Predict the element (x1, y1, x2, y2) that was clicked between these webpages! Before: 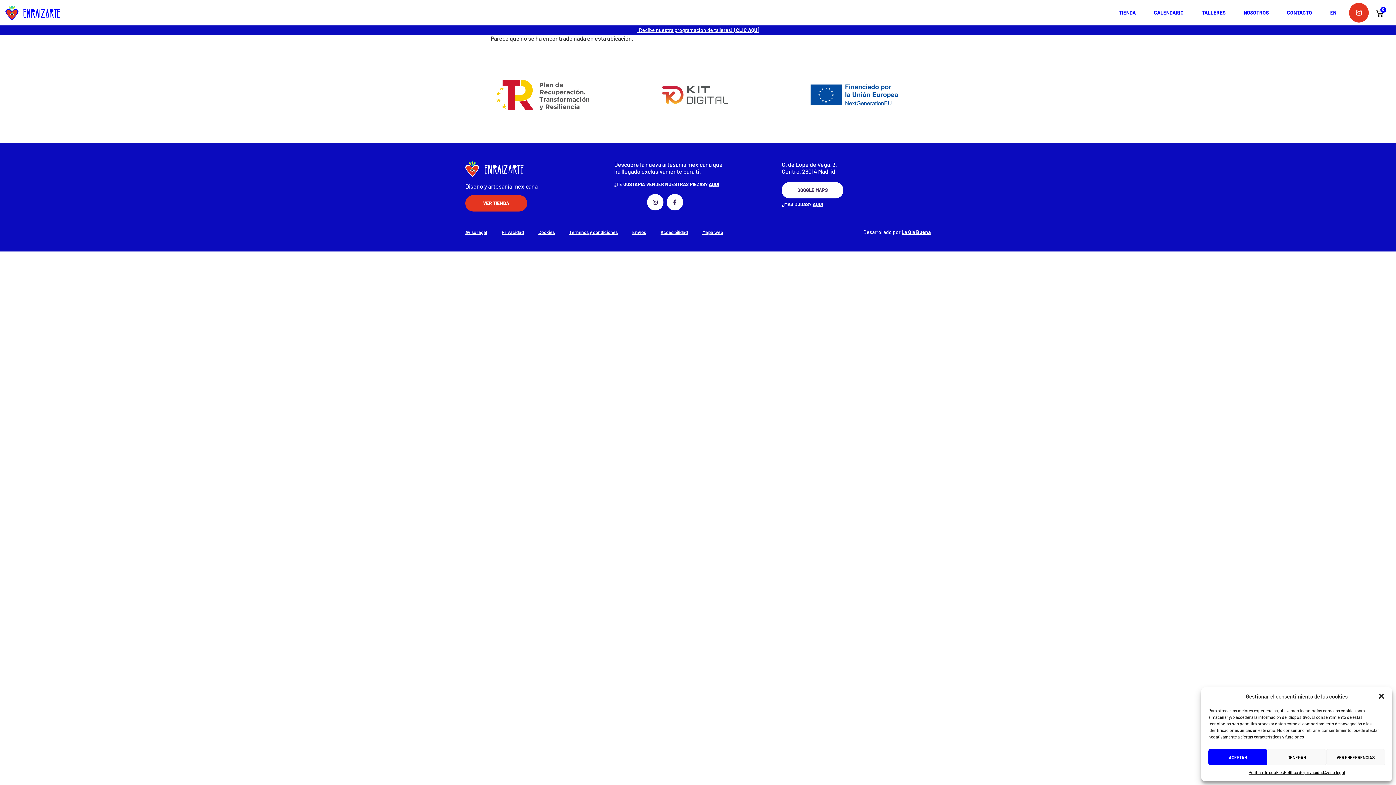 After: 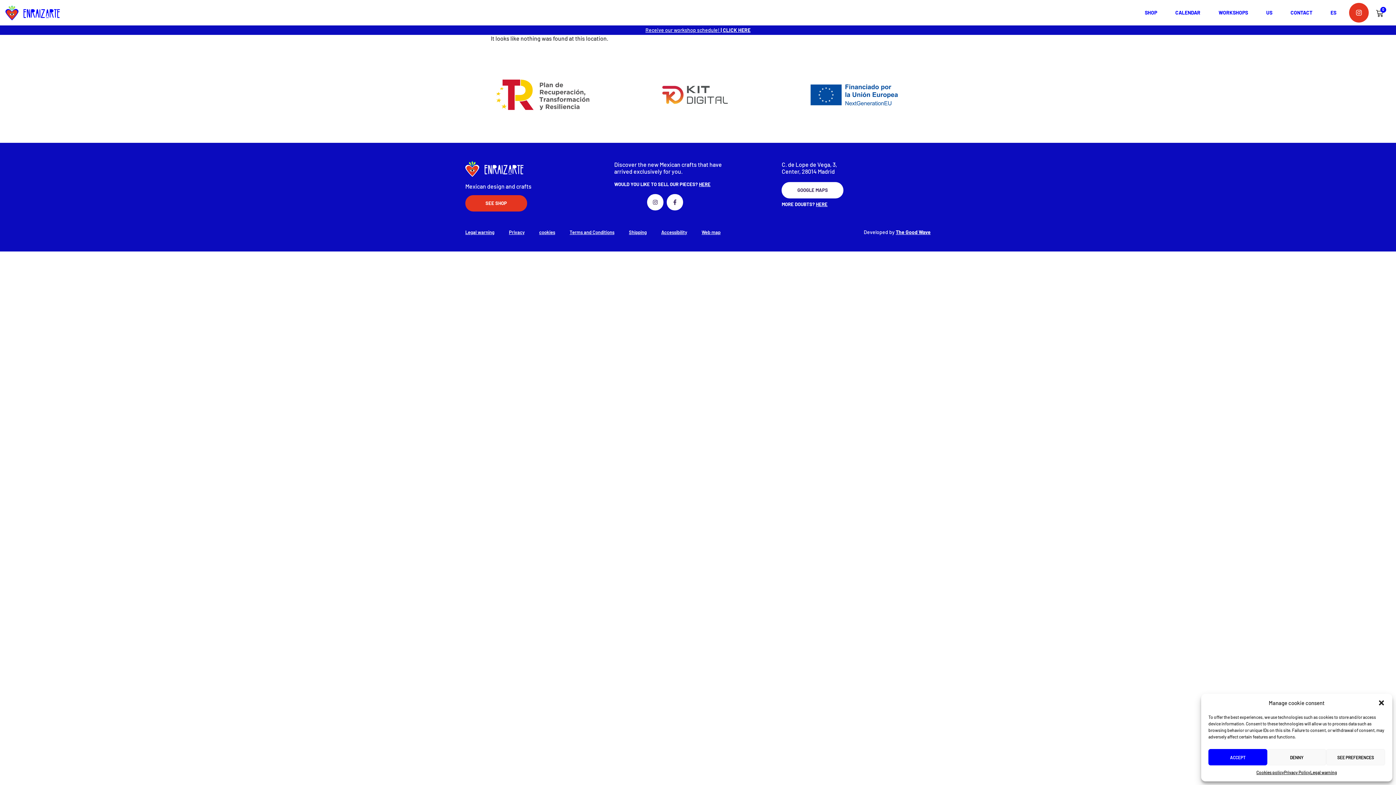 Action: bbox: (1325, 5, 1342, 20) label: EN